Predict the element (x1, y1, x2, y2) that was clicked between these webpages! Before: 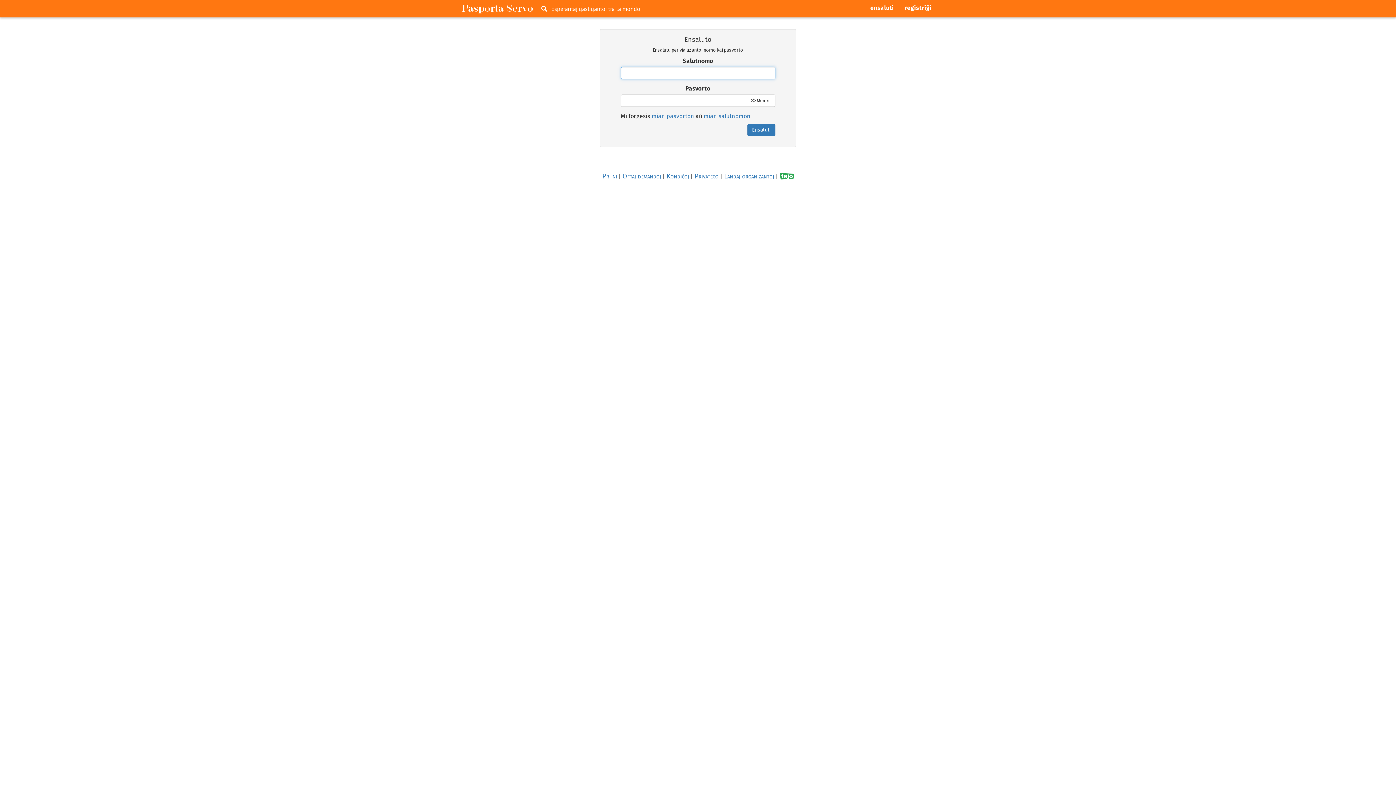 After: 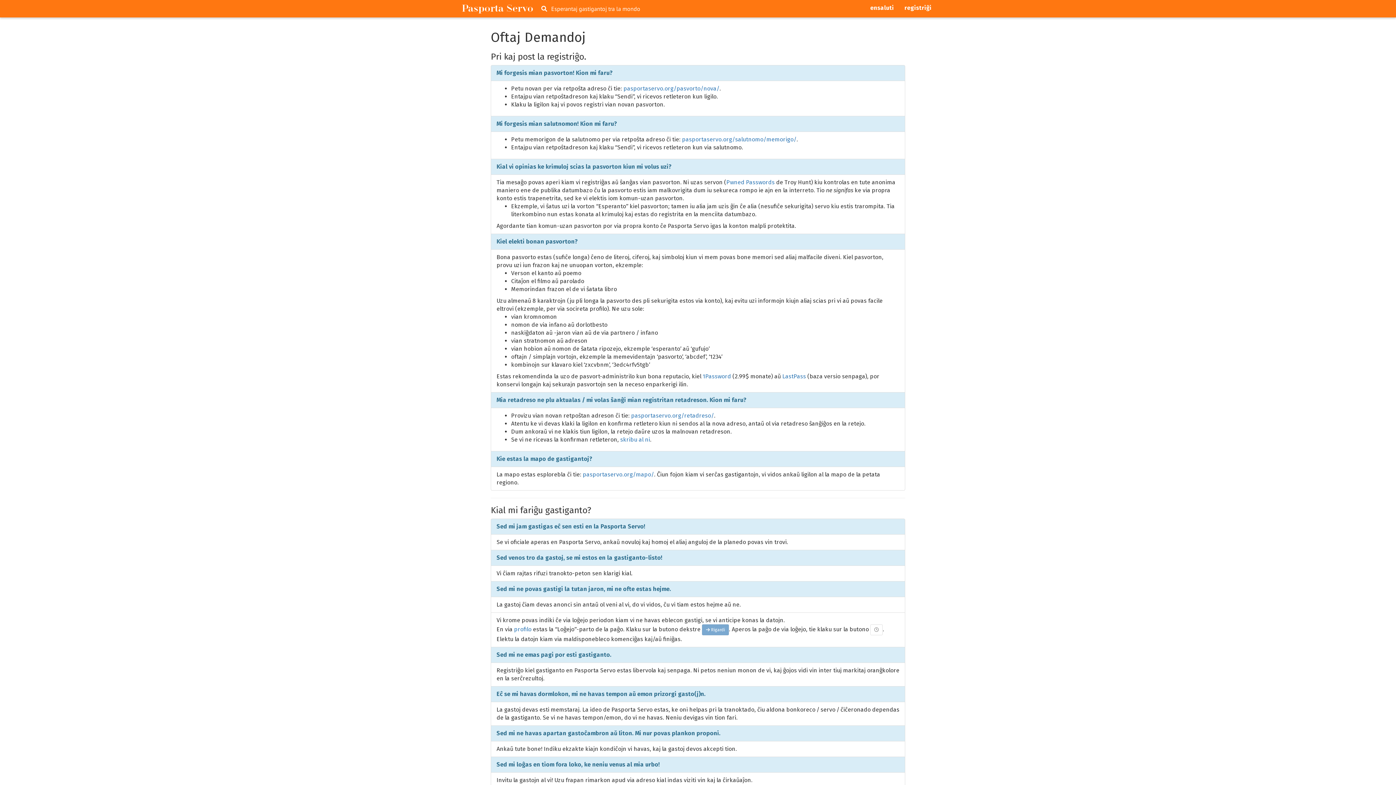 Action: label: Oftaj demandoj bbox: (622, 172, 661, 180)